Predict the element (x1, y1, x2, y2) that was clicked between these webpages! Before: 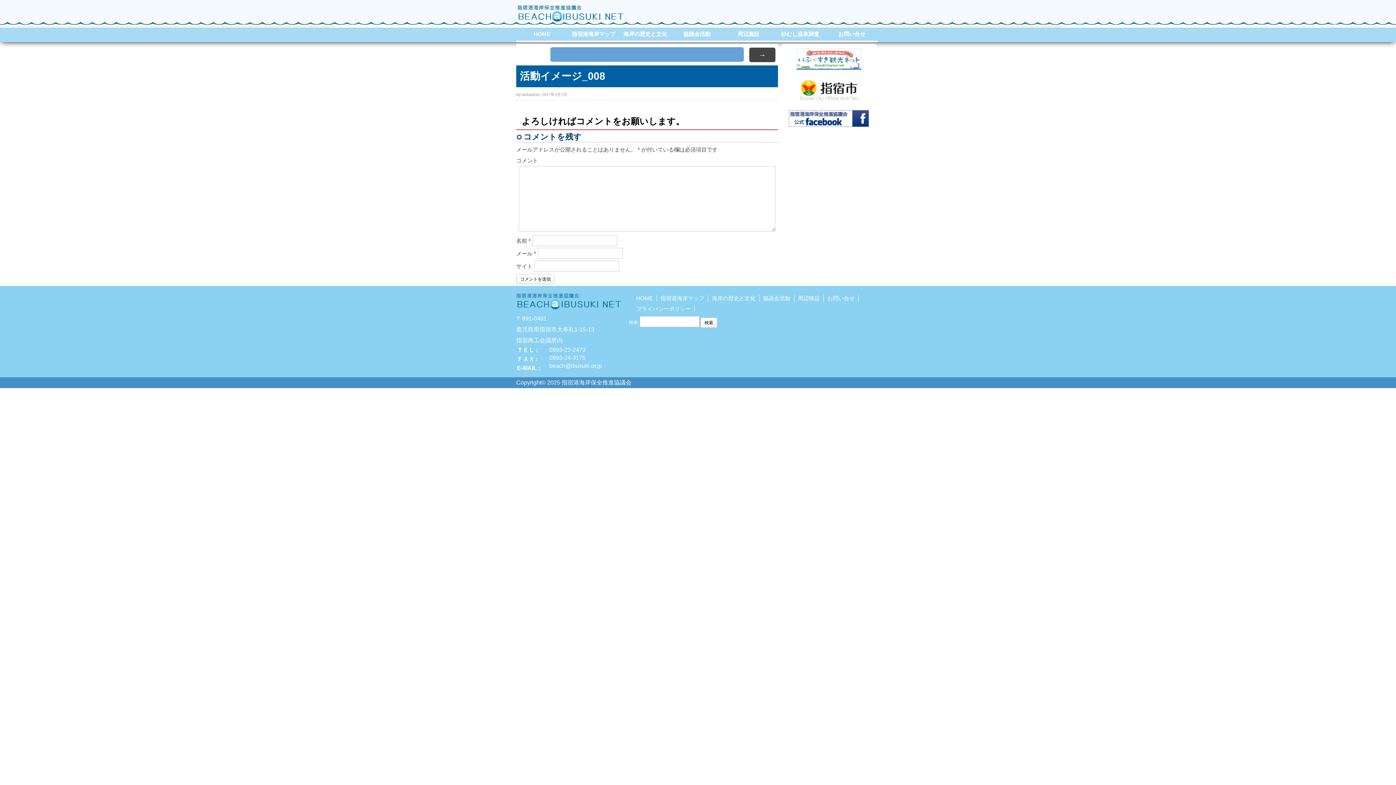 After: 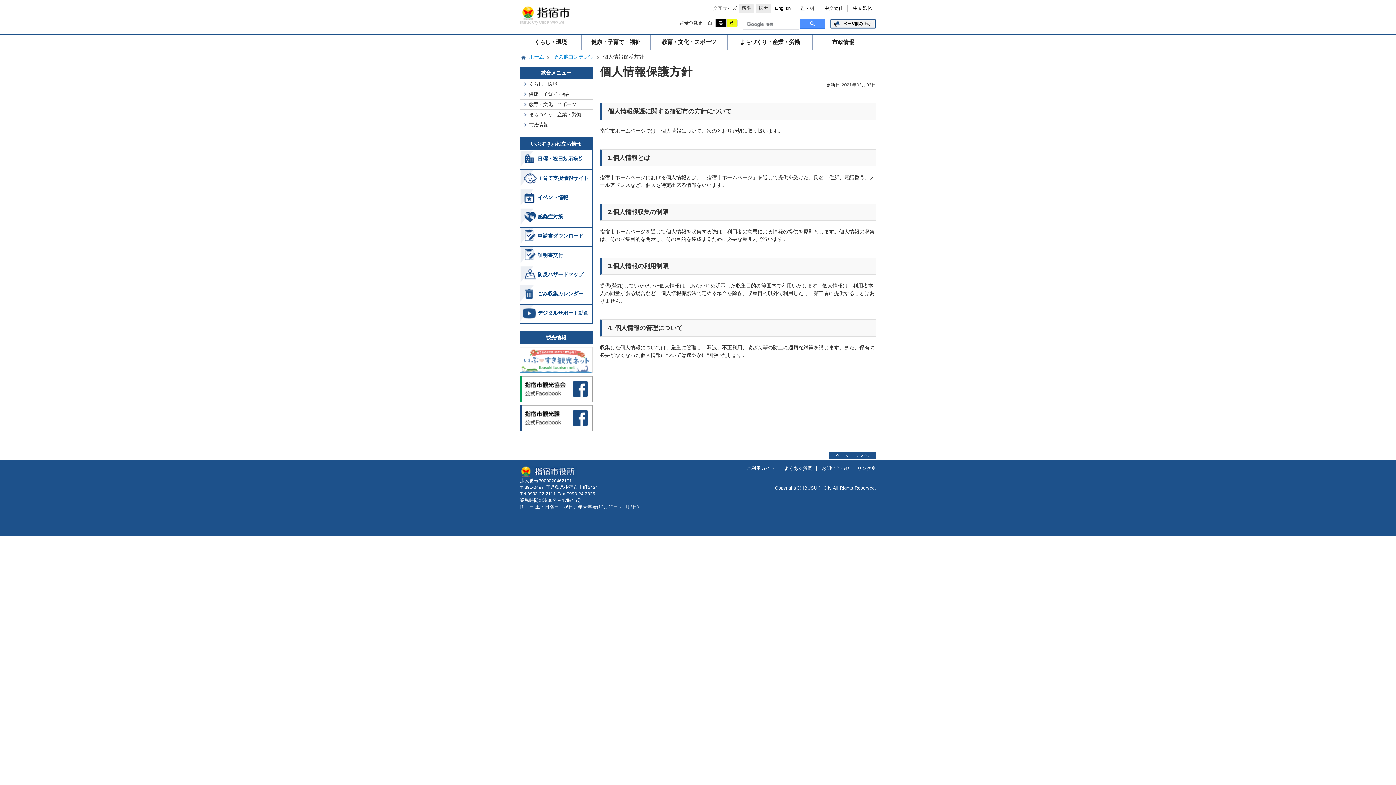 Action: bbox: (798, 295, 820, 301) label: 周辺移設